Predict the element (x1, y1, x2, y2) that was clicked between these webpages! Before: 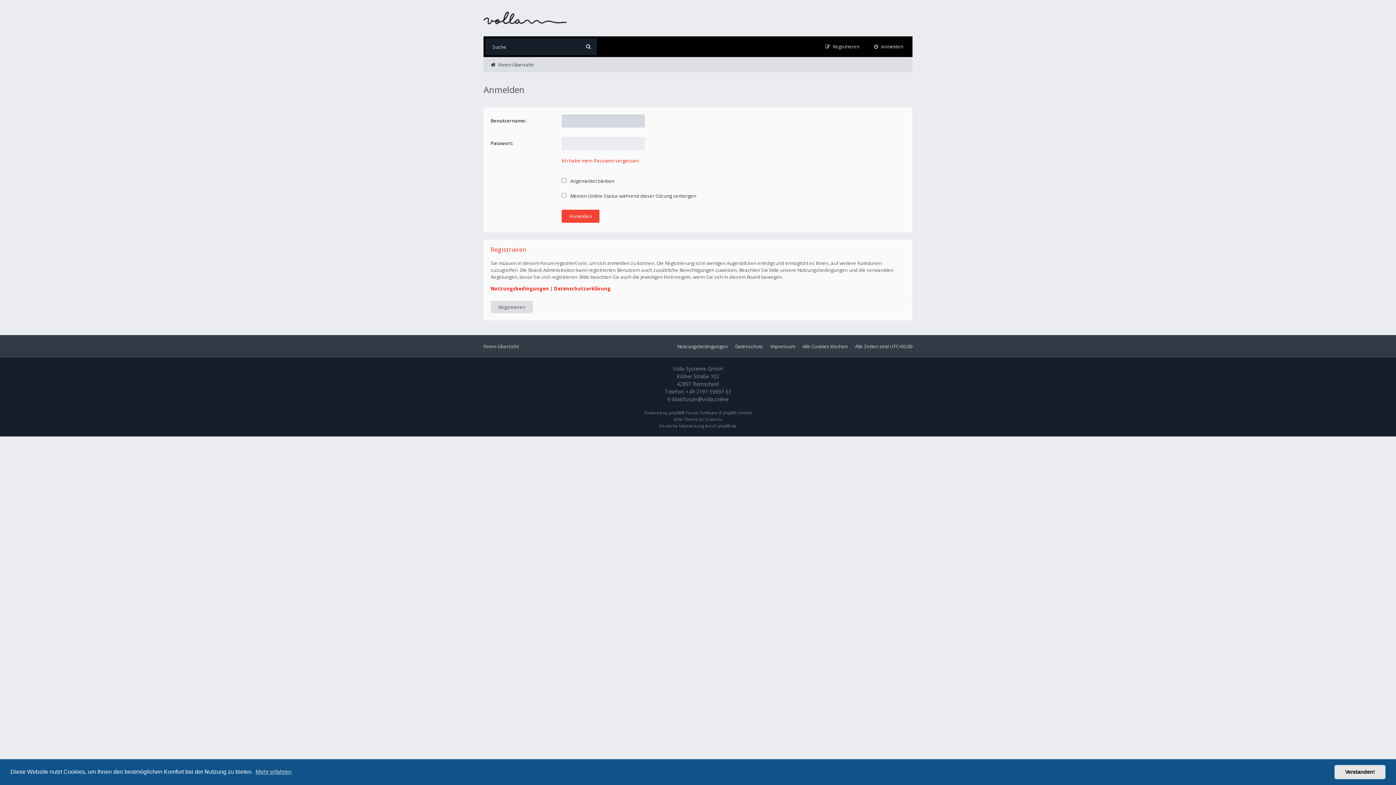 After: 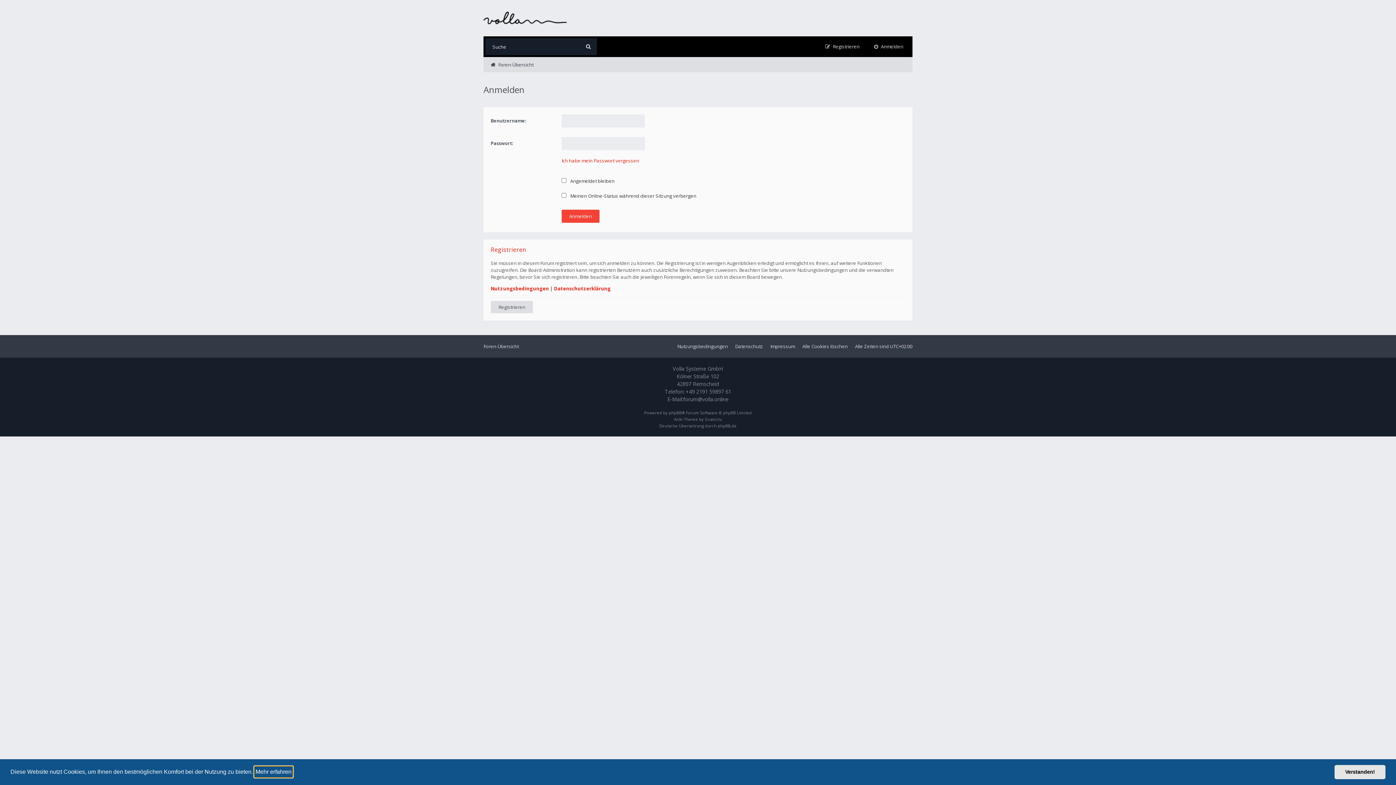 Action: label: learn more about cookies bbox: (254, 766, 292, 777)